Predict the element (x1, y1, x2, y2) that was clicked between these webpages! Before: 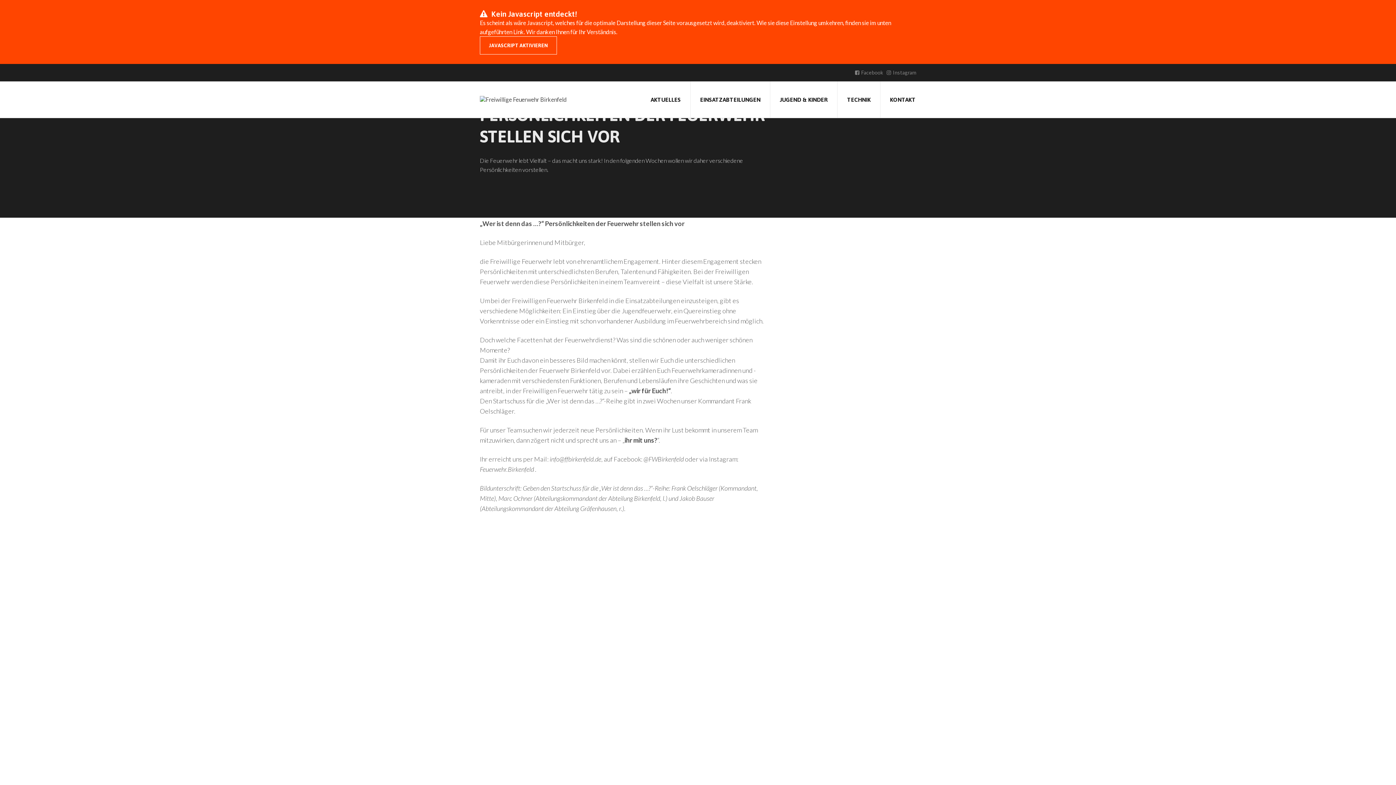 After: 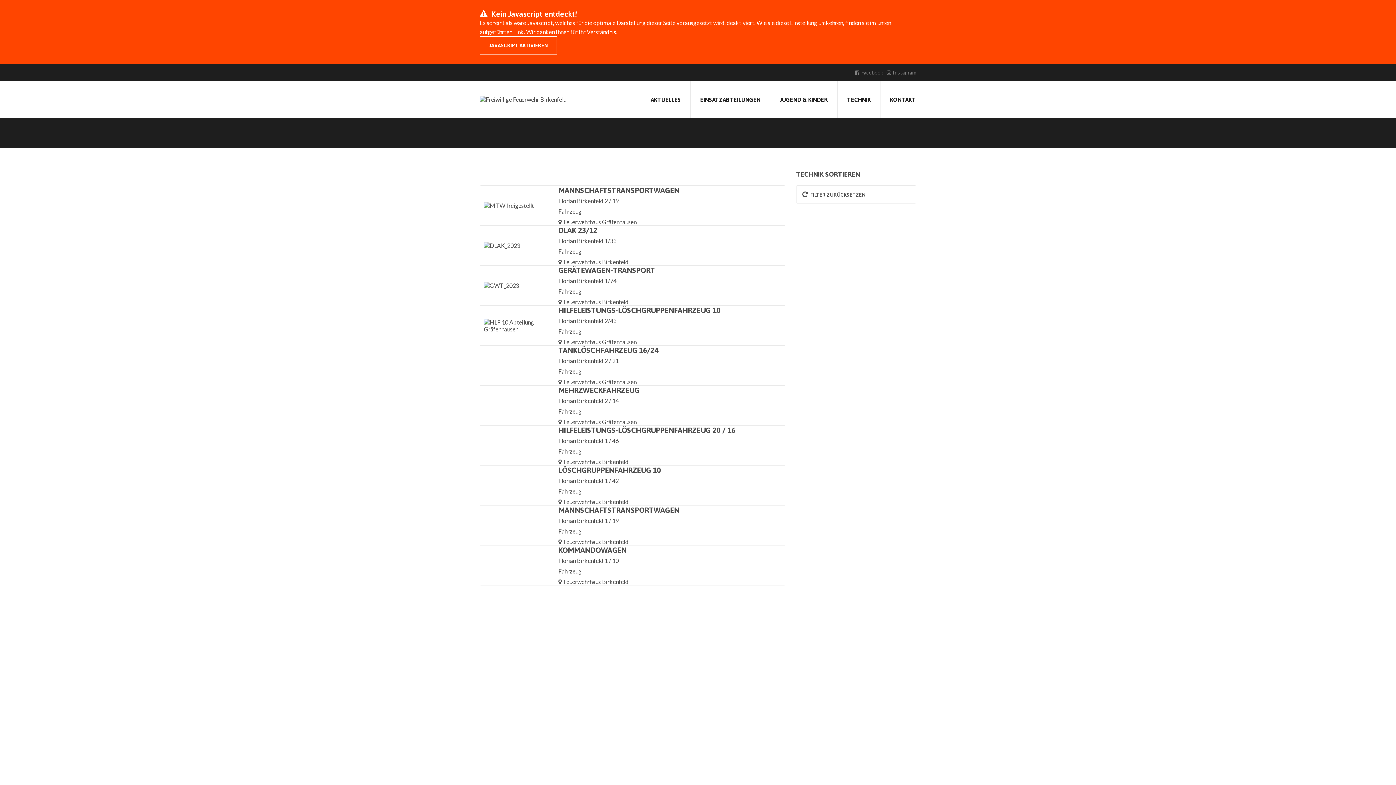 Action: label: TECHNIK bbox: (837, 81, 880, 117)